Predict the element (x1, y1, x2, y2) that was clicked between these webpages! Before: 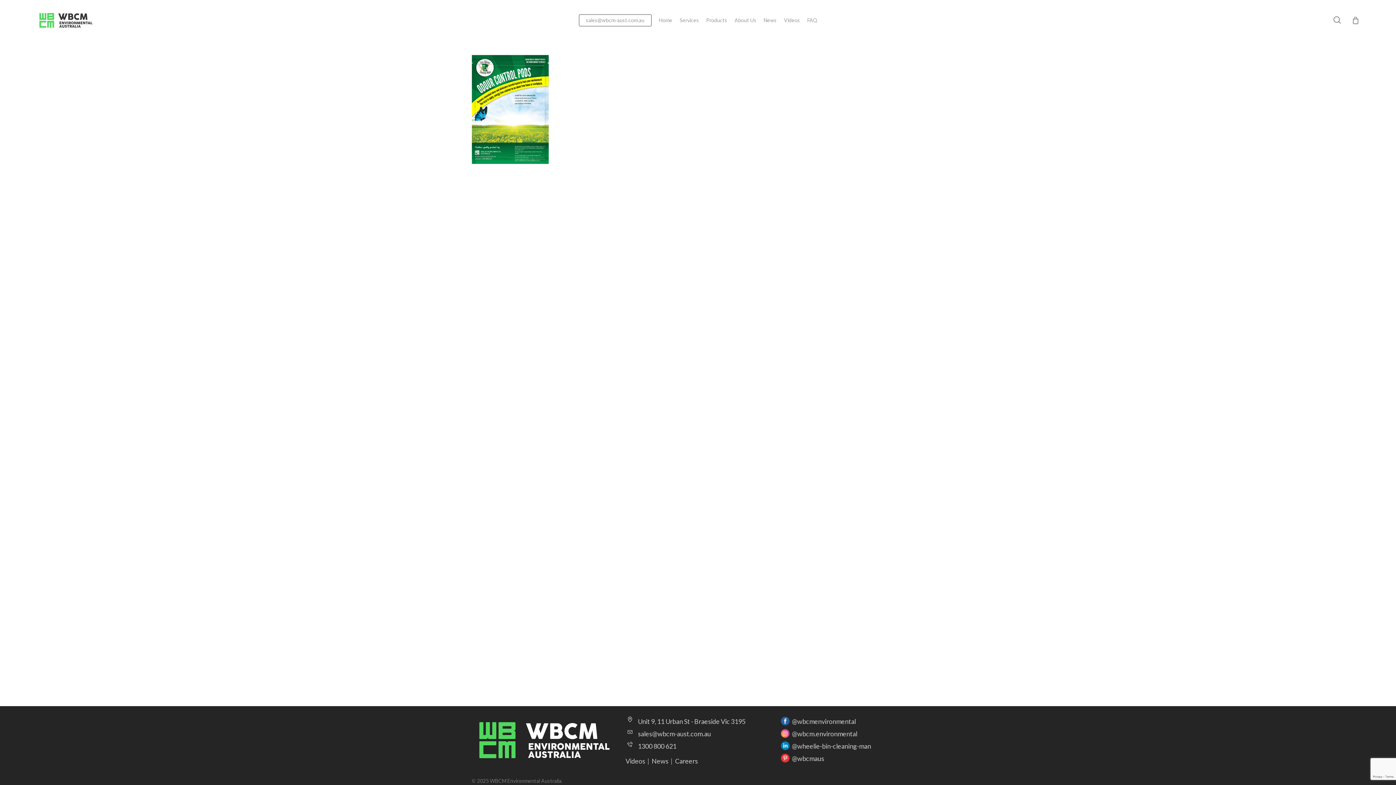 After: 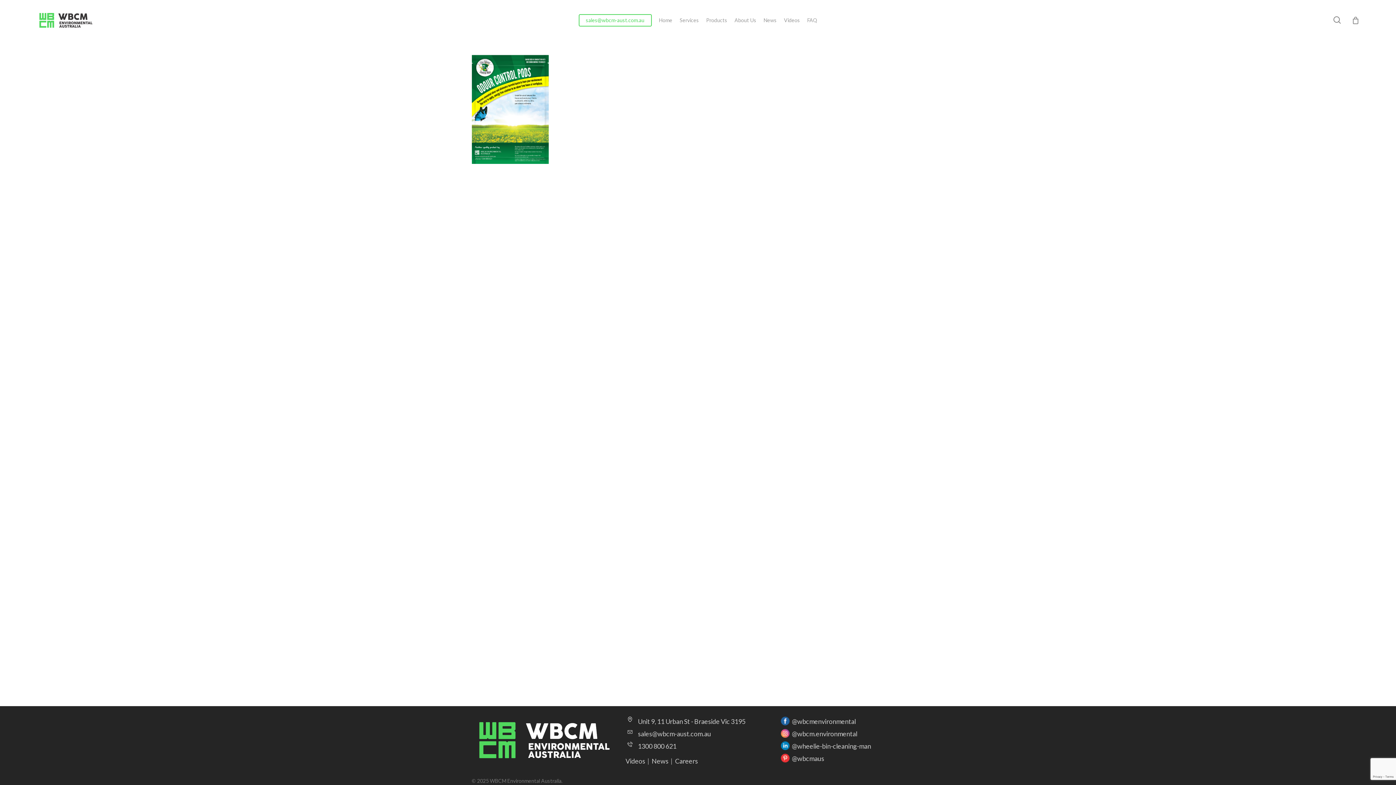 Action: label: sales@wbcm-aust.com.au bbox: (578, 16, 651, 23)